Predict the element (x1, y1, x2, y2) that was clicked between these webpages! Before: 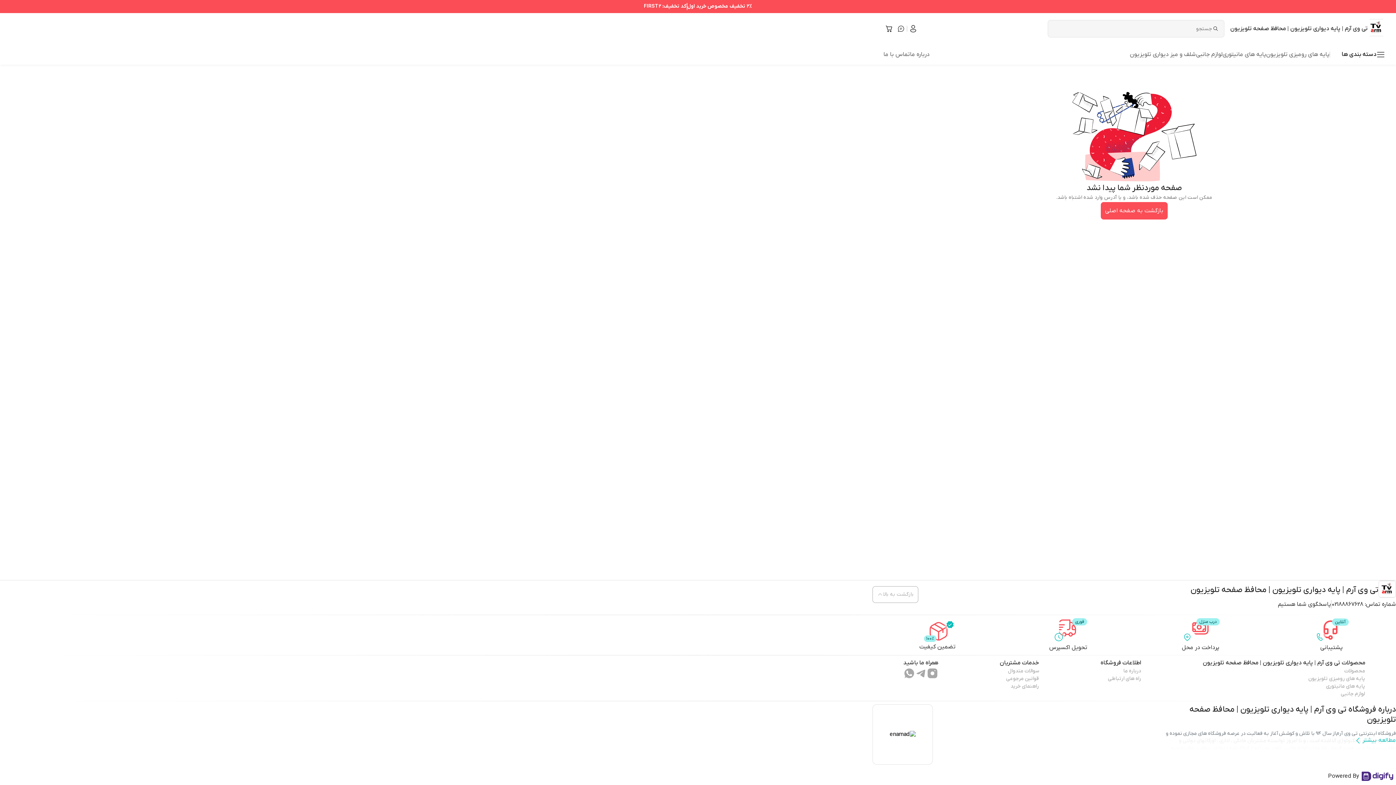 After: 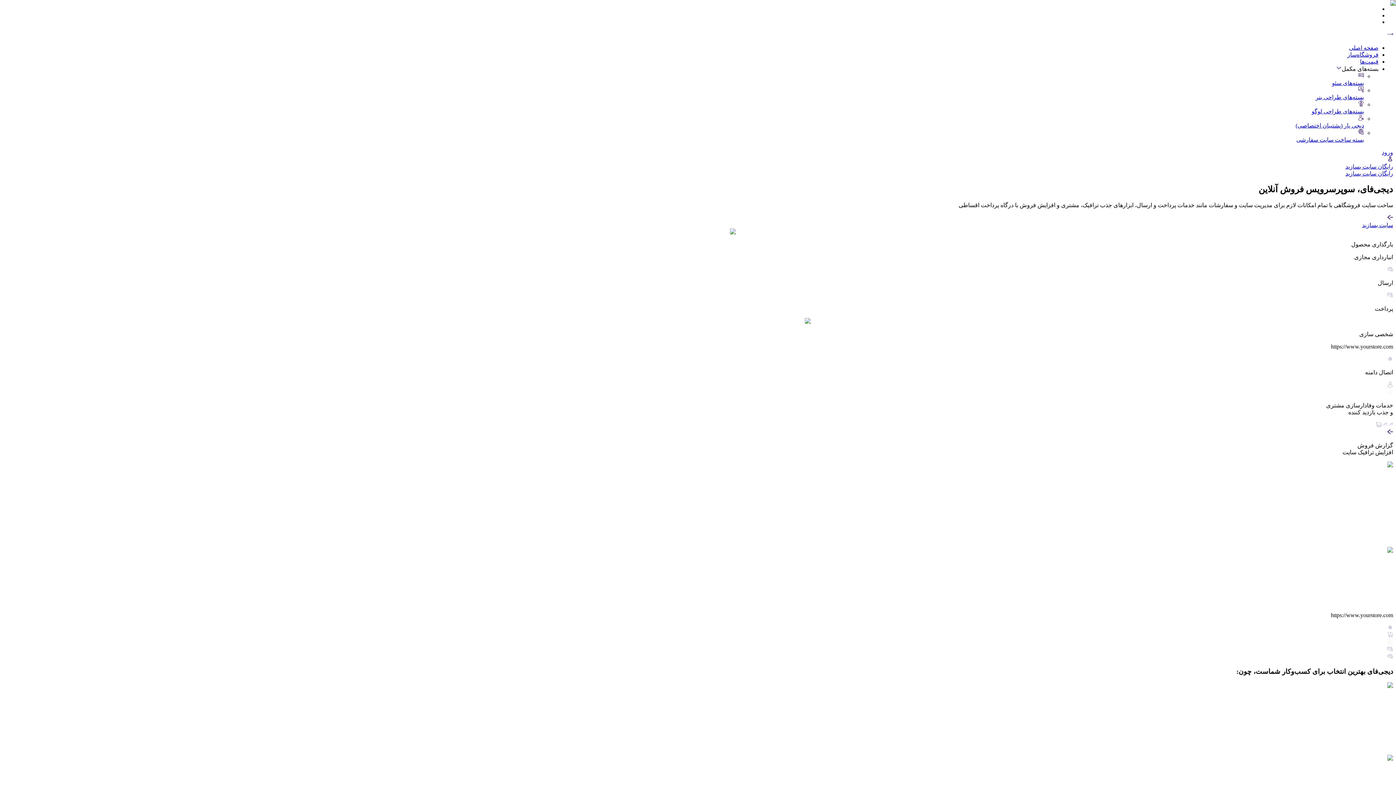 Action: label: Powered By bbox: (1328, 768, 1396, 785)